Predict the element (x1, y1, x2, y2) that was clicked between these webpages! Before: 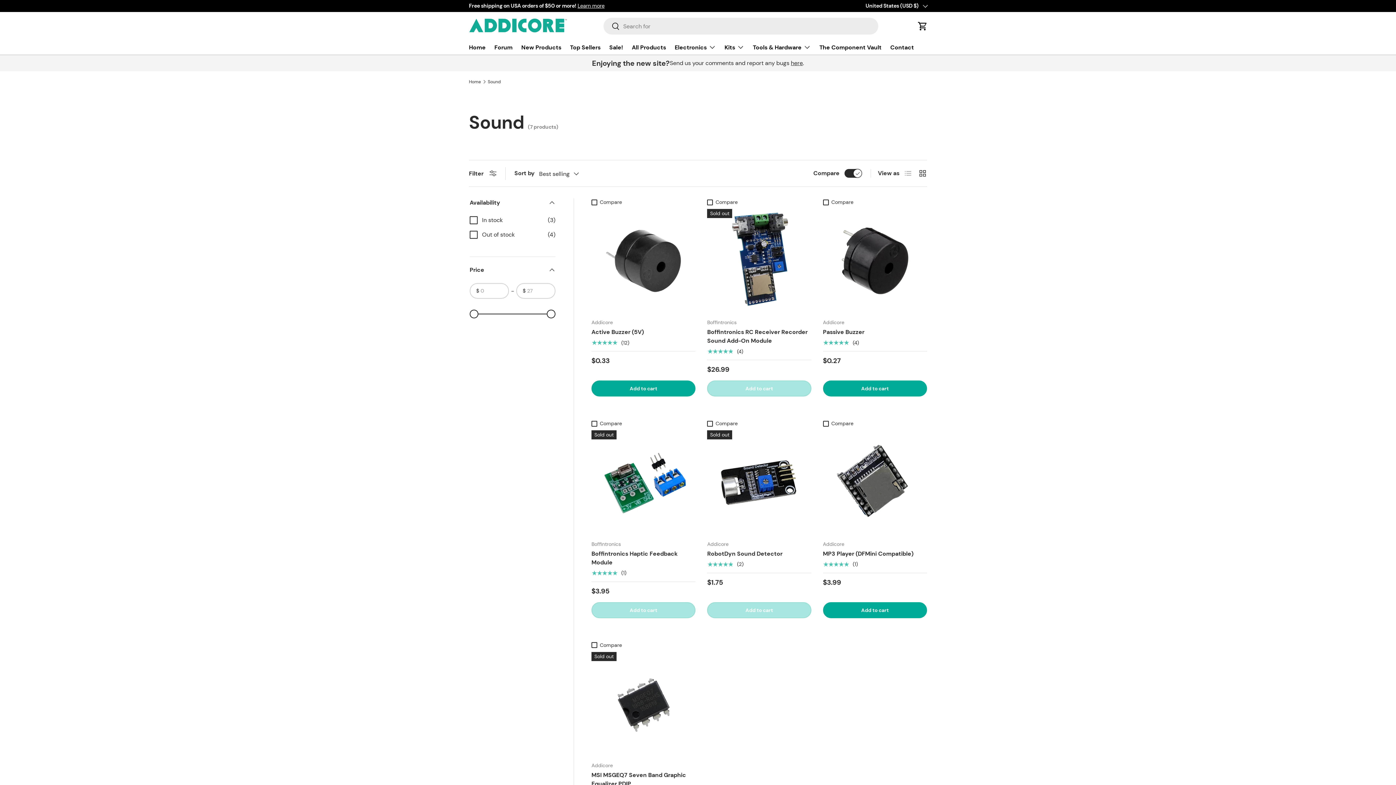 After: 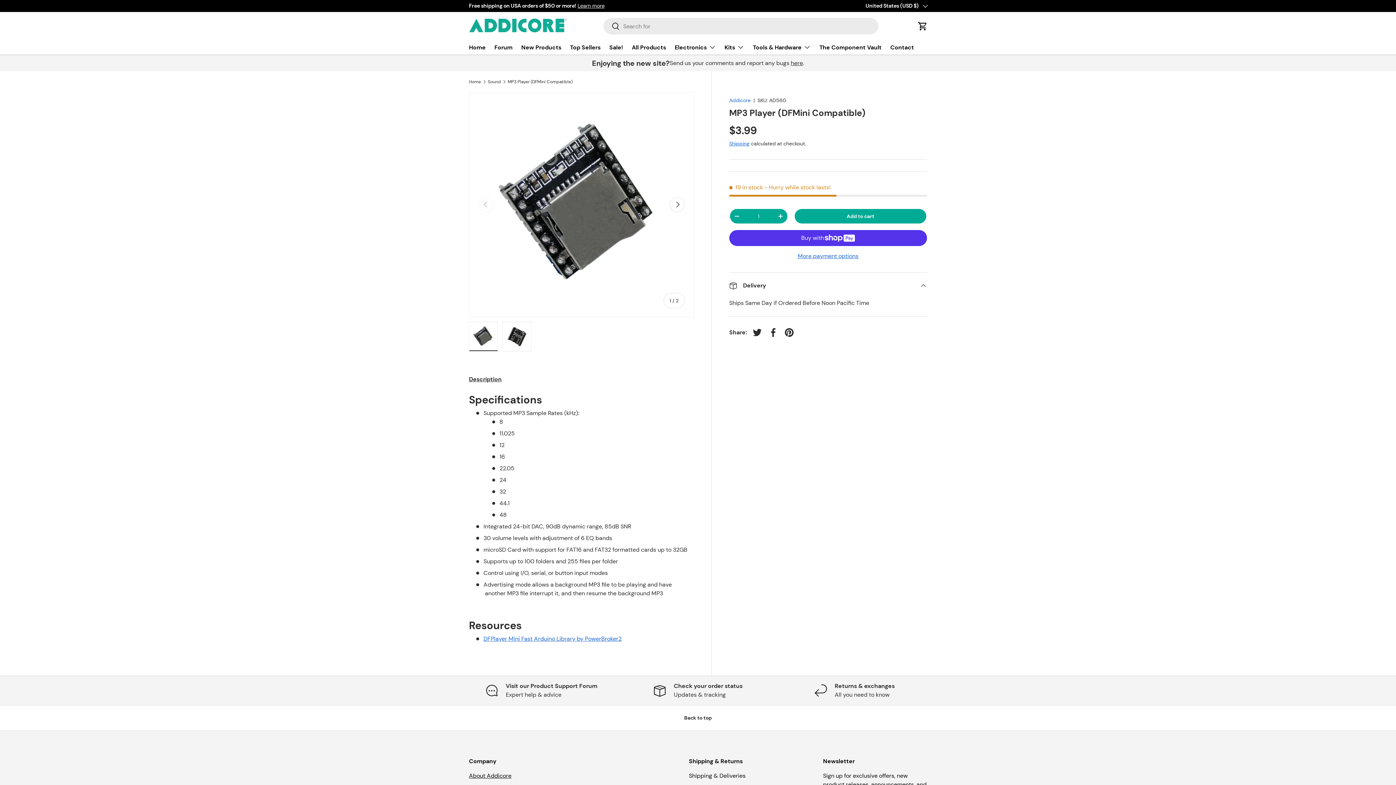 Action: label: MP3 Player (DFMini Compatible) bbox: (823, 430, 927, 534)